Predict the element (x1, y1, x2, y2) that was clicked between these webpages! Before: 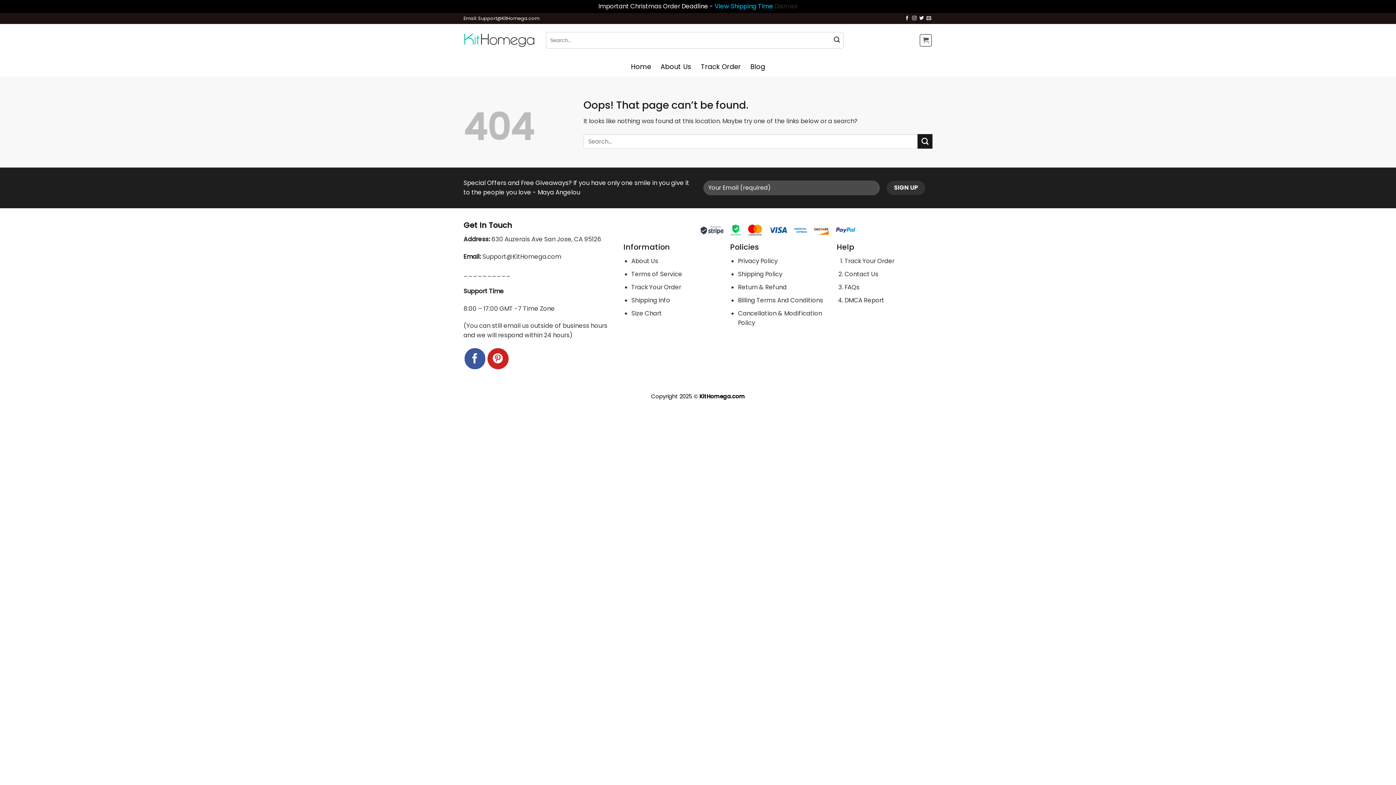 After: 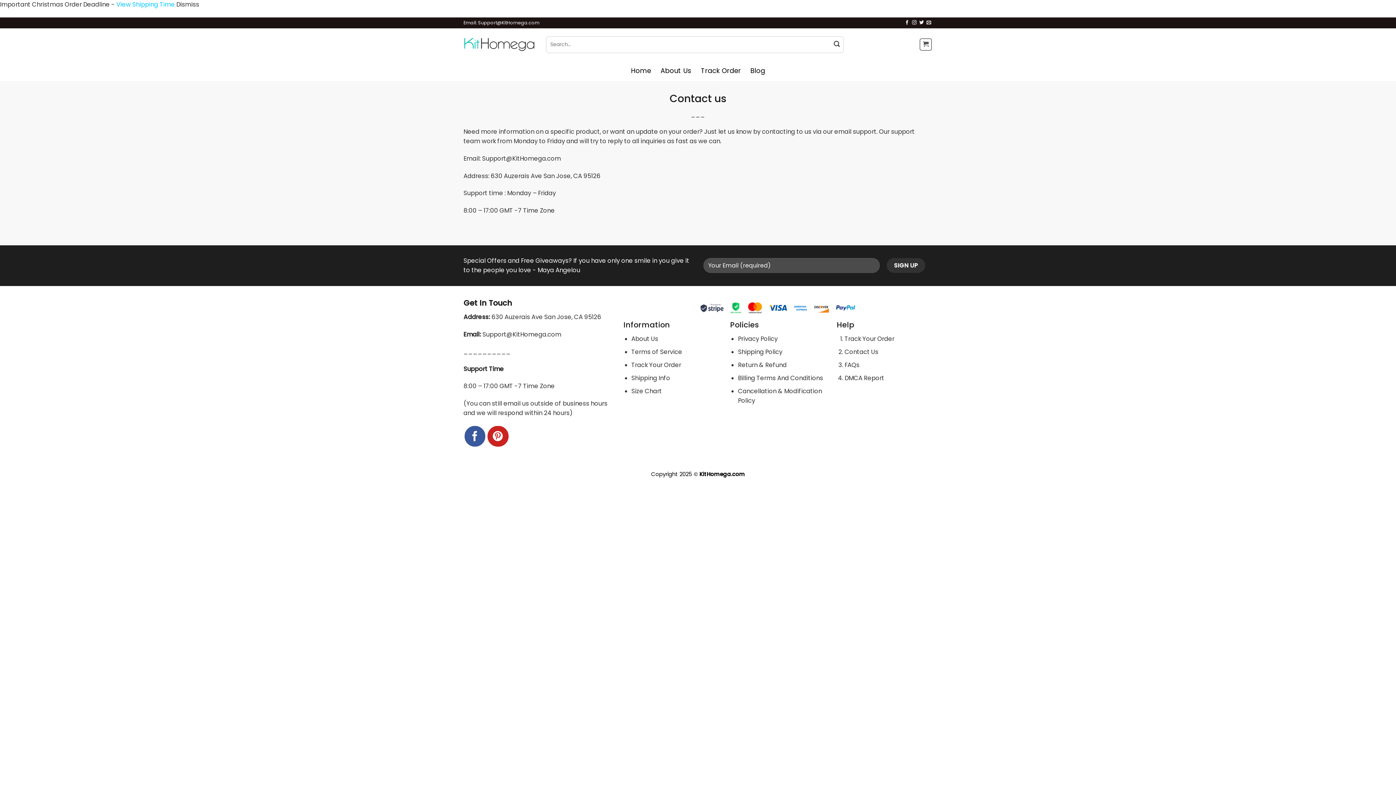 Action: label: Contact Us bbox: (844, 270, 878, 278)